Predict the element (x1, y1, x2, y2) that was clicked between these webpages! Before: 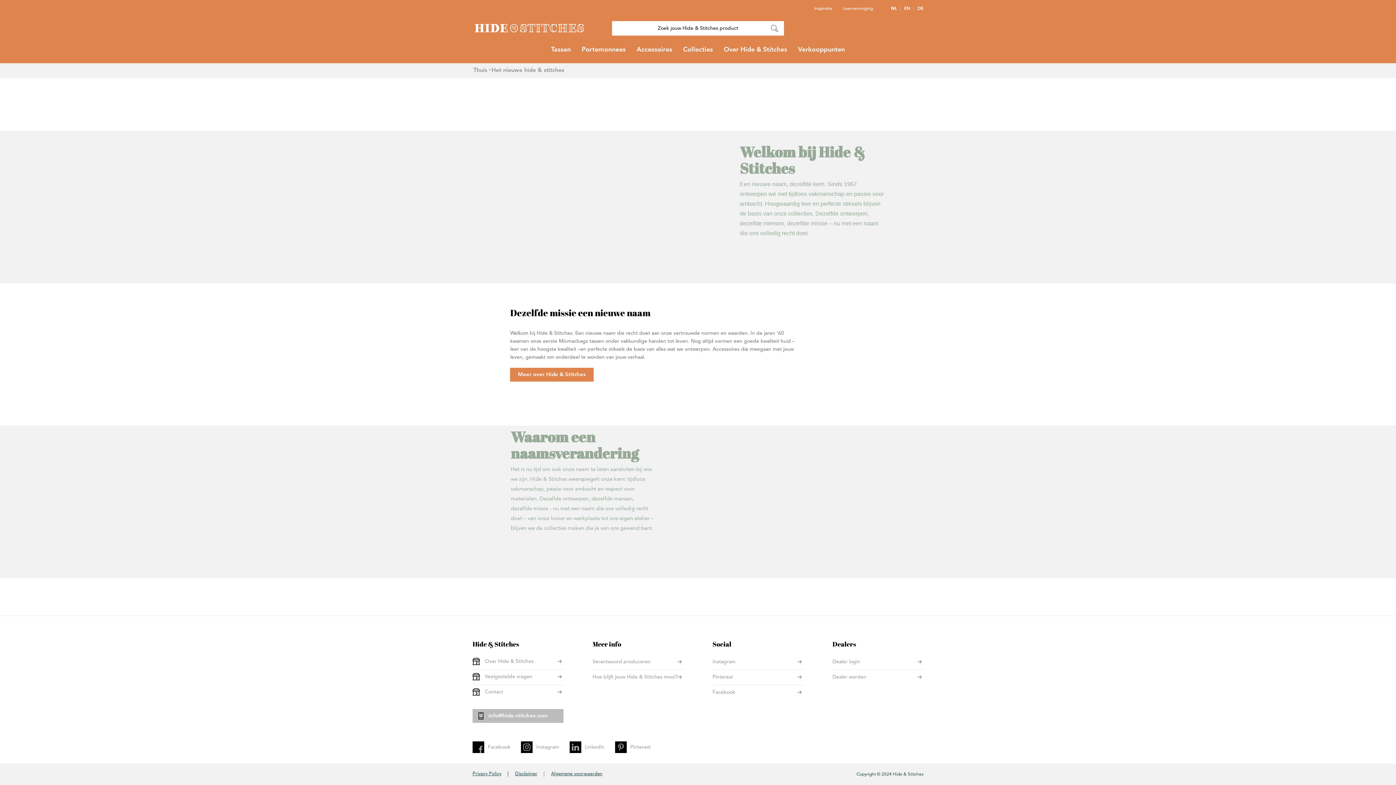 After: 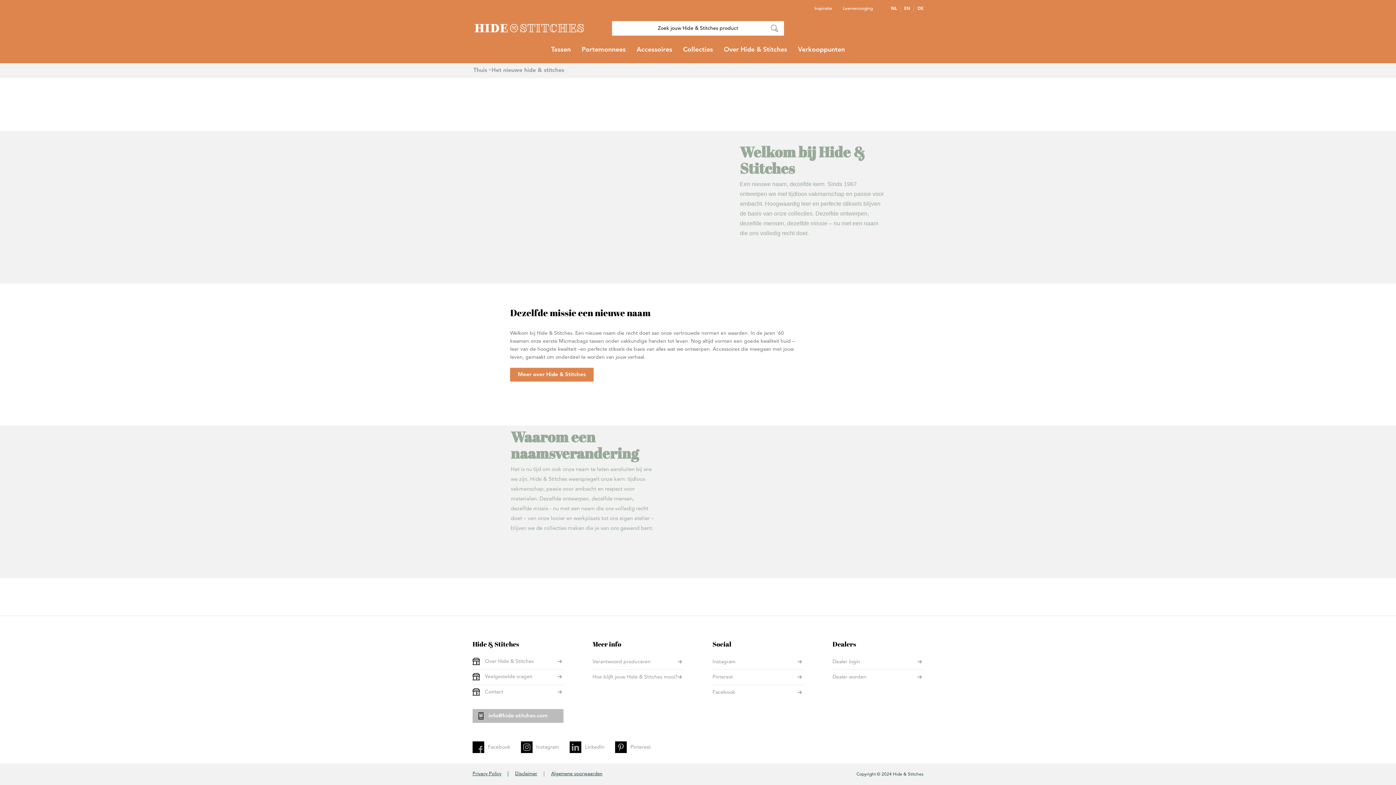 Action: label: NL bbox: (891, 5, 900, 11)